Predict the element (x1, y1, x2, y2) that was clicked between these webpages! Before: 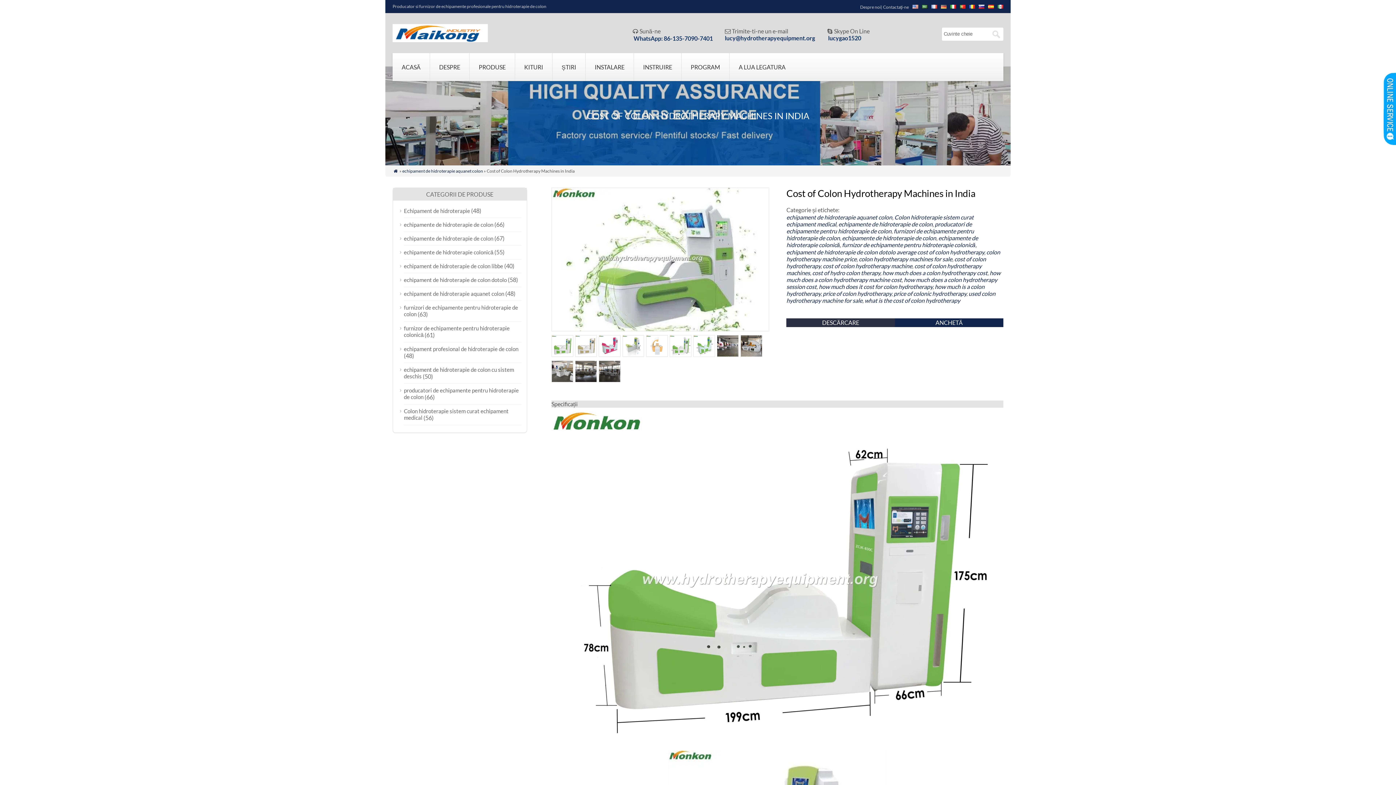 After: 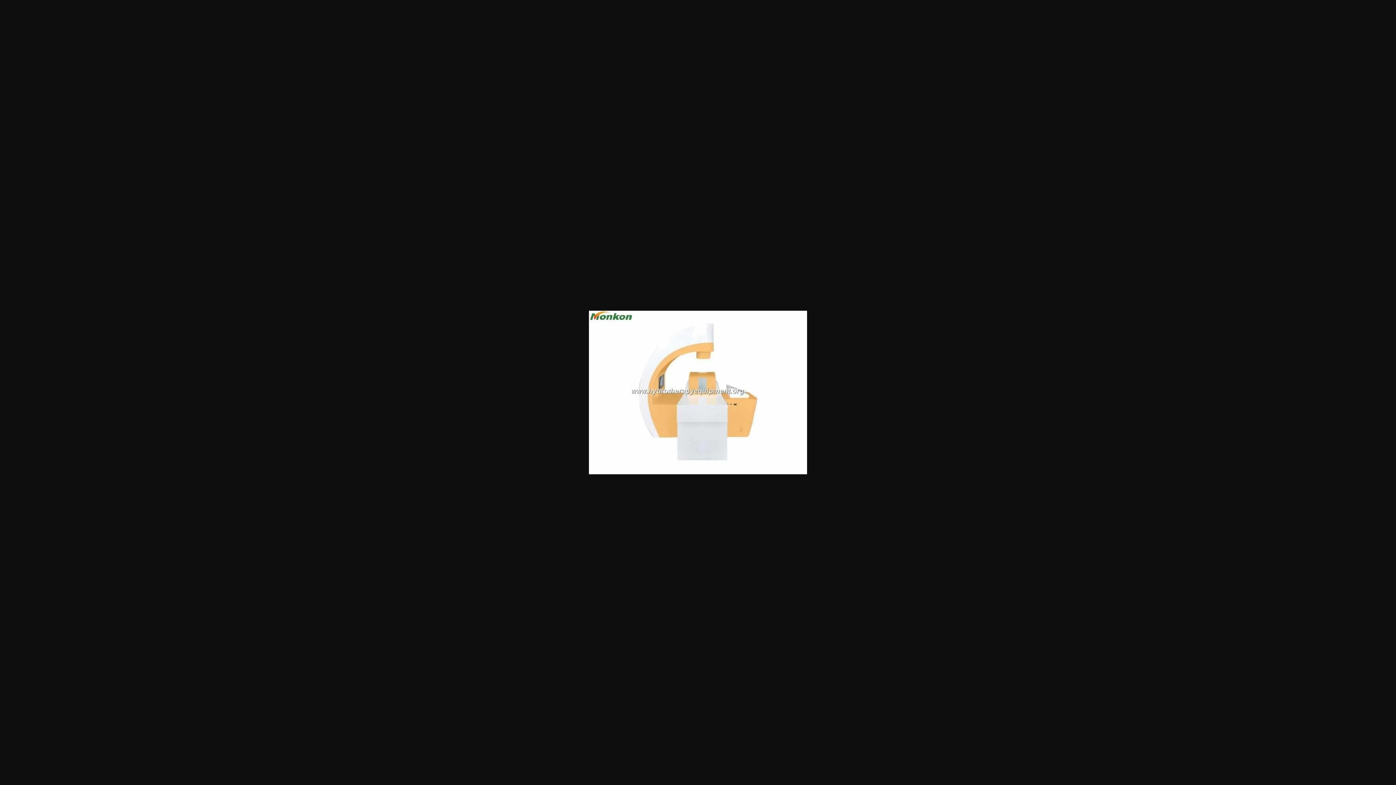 Action: bbox: (646, 351, 667, 358)